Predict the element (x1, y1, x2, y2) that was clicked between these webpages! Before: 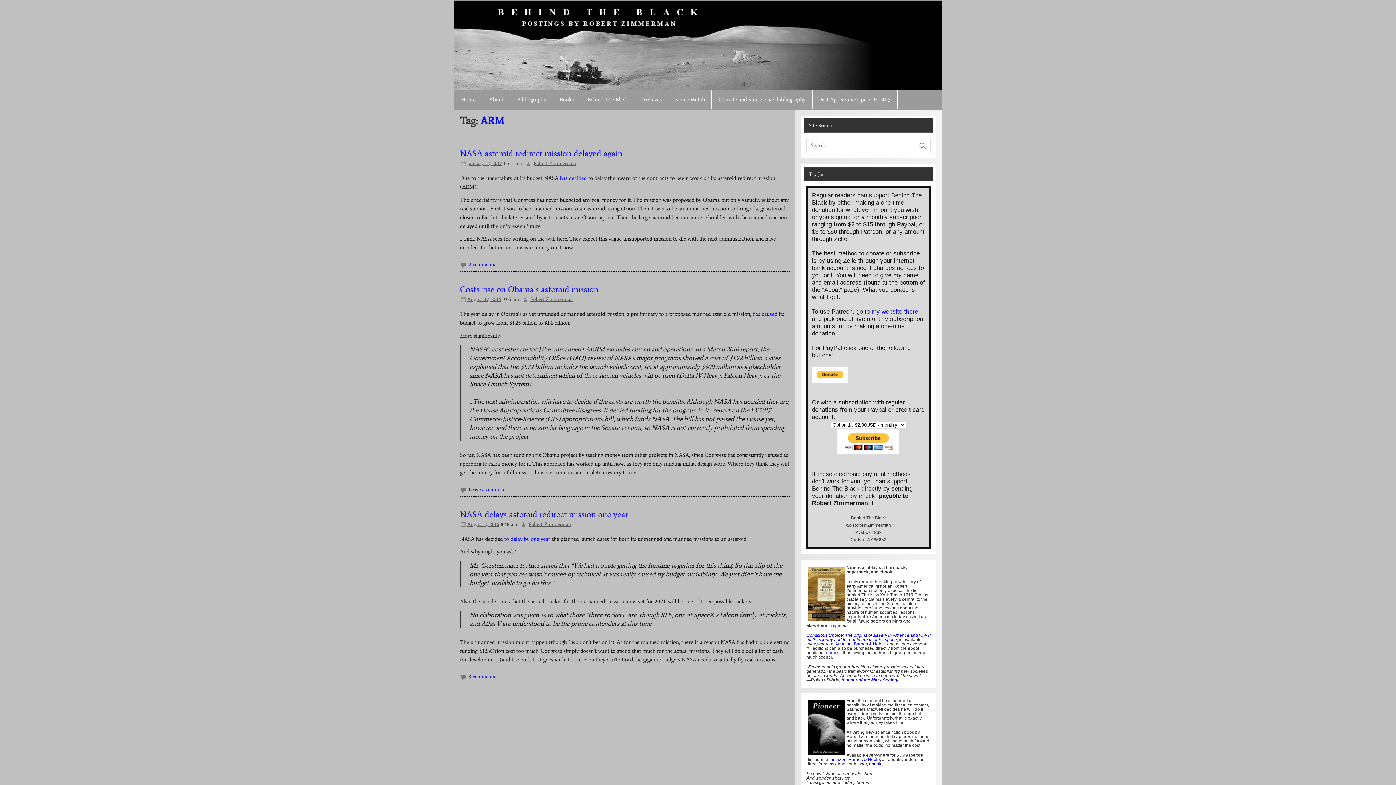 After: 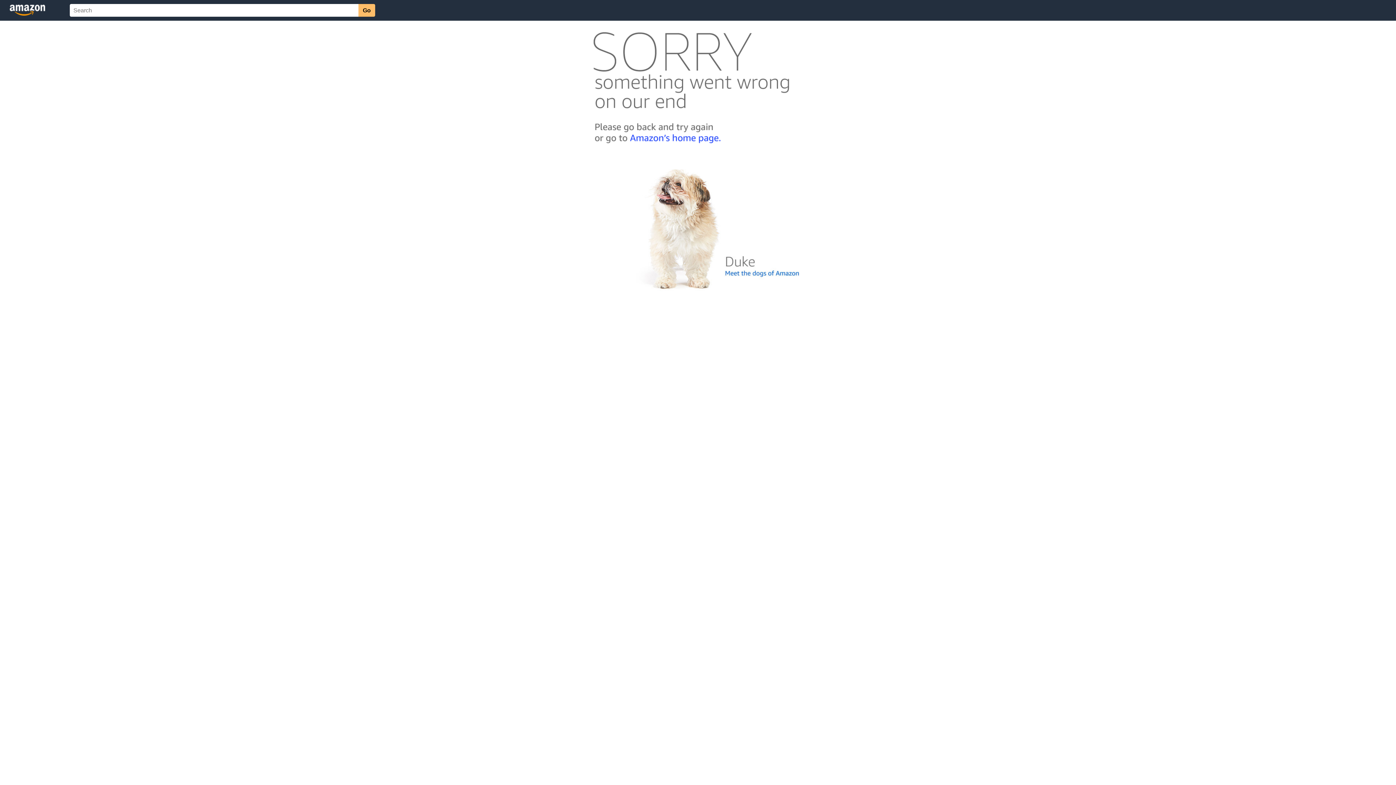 Action: label: amazon bbox: (830, 757, 846, 762)